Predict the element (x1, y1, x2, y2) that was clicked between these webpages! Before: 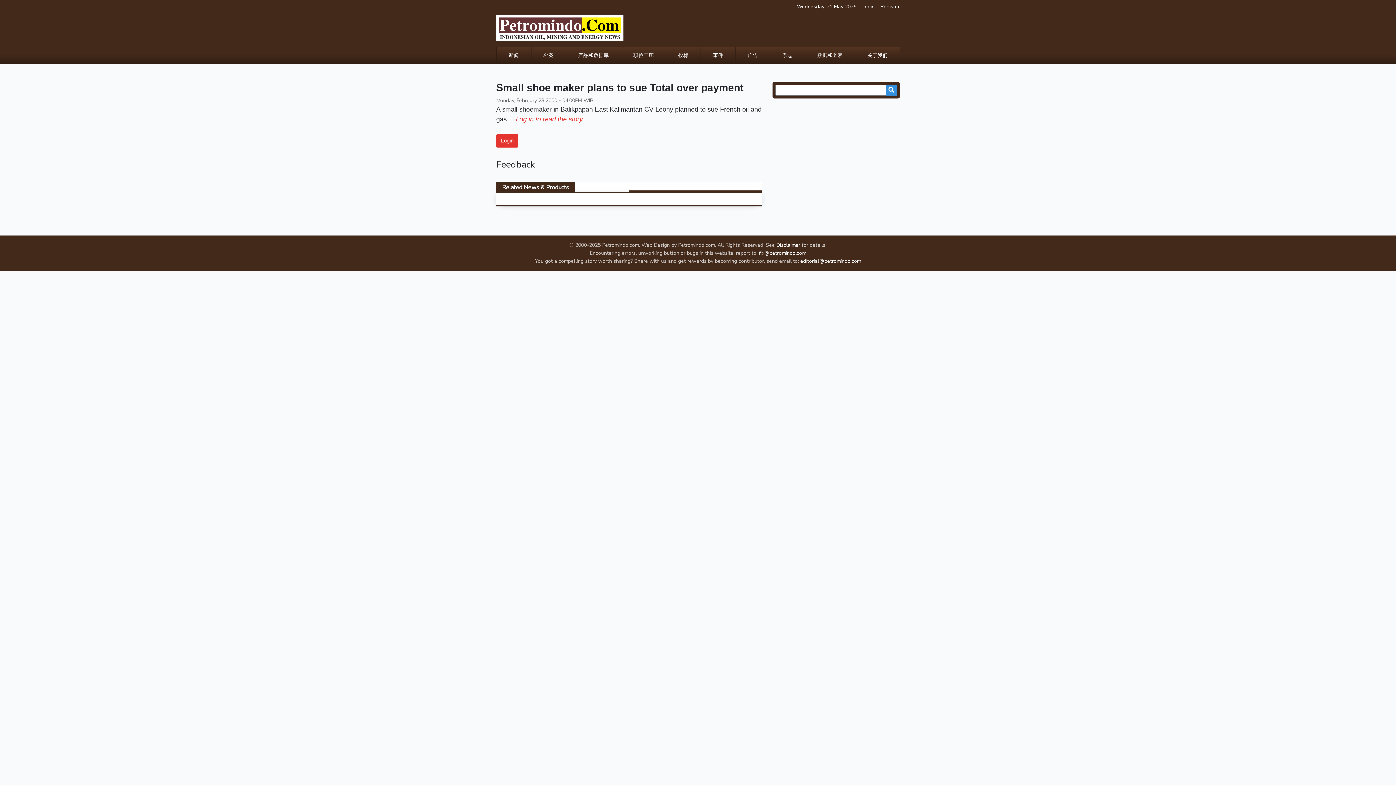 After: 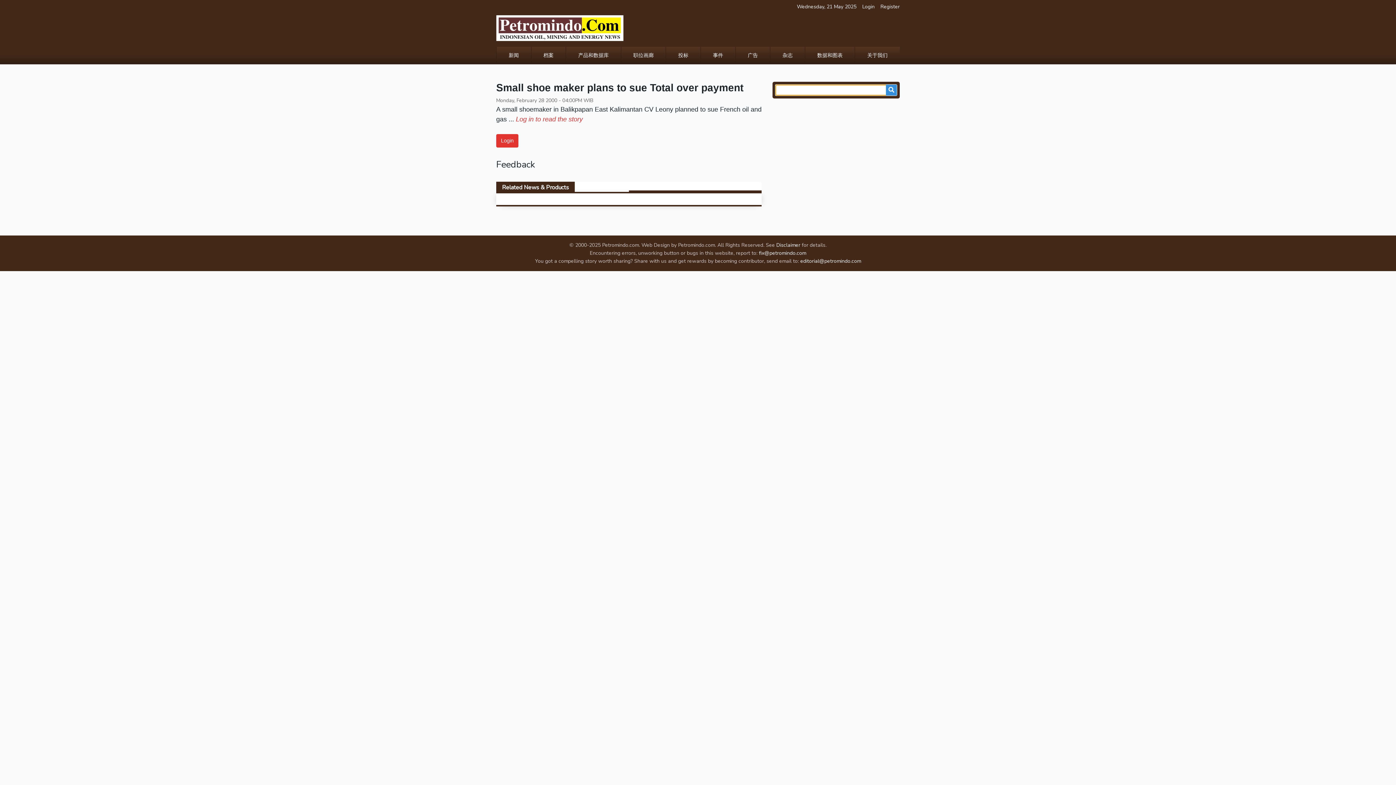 Action: bbox: (886, 84, 897, 95)